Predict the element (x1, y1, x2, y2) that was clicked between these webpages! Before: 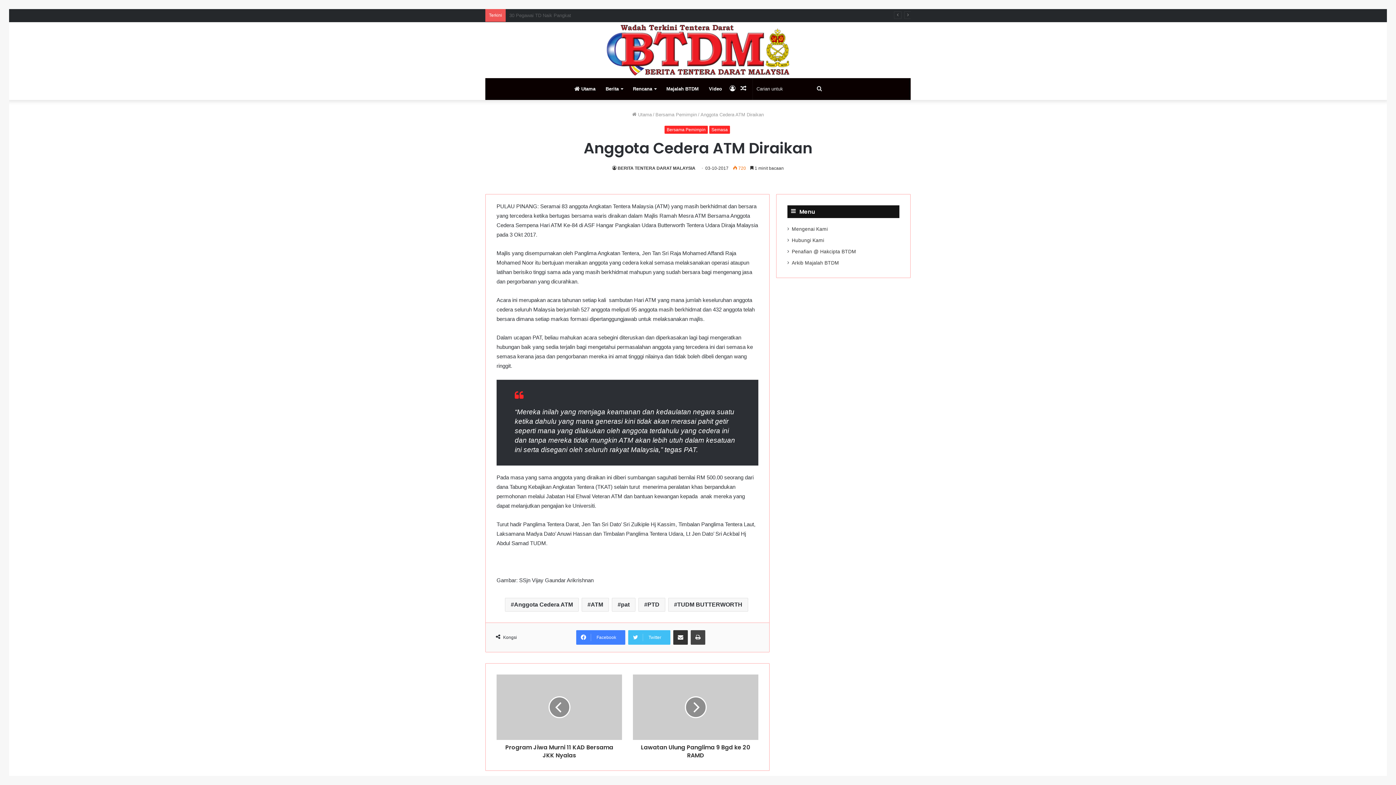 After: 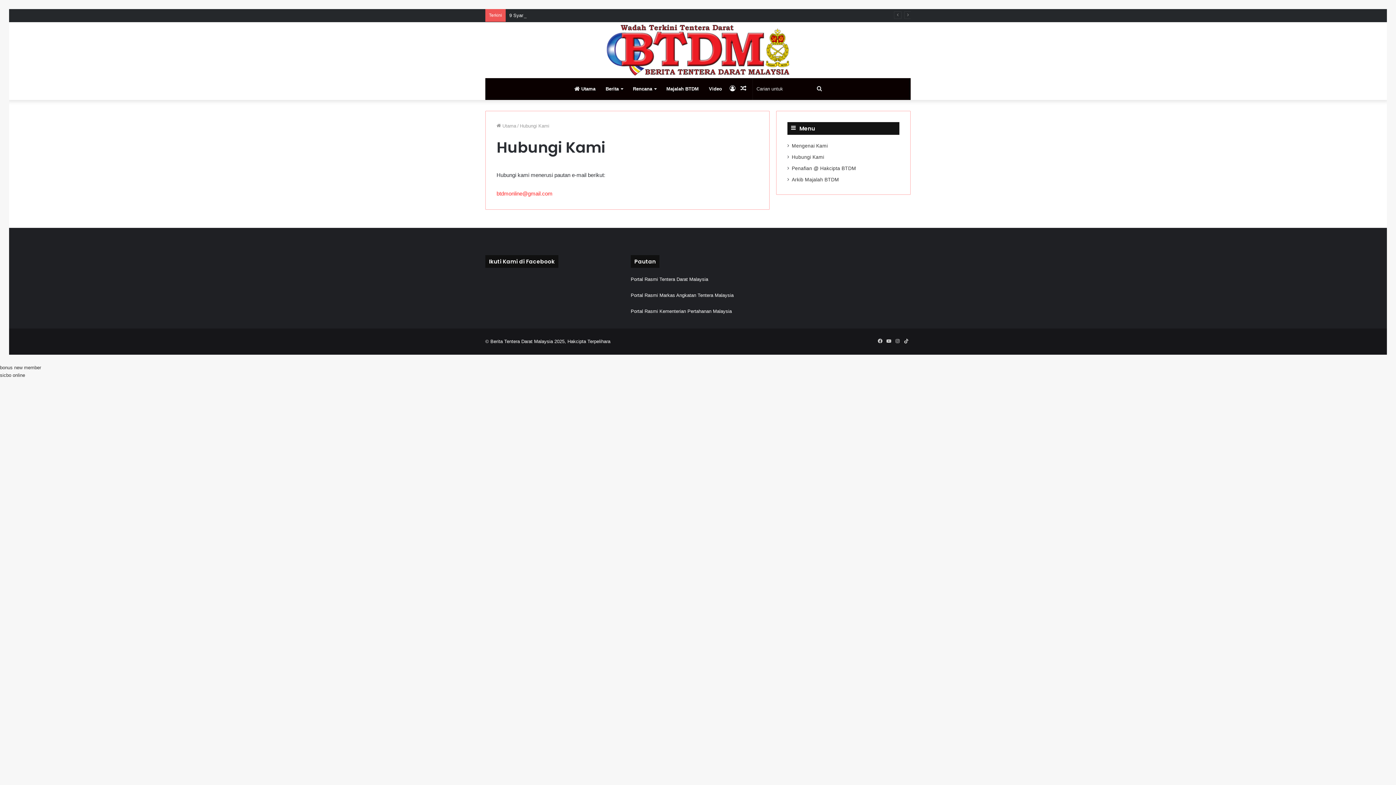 Action: bbox: (792, 237, 824, 243) label: Hubungi Kami